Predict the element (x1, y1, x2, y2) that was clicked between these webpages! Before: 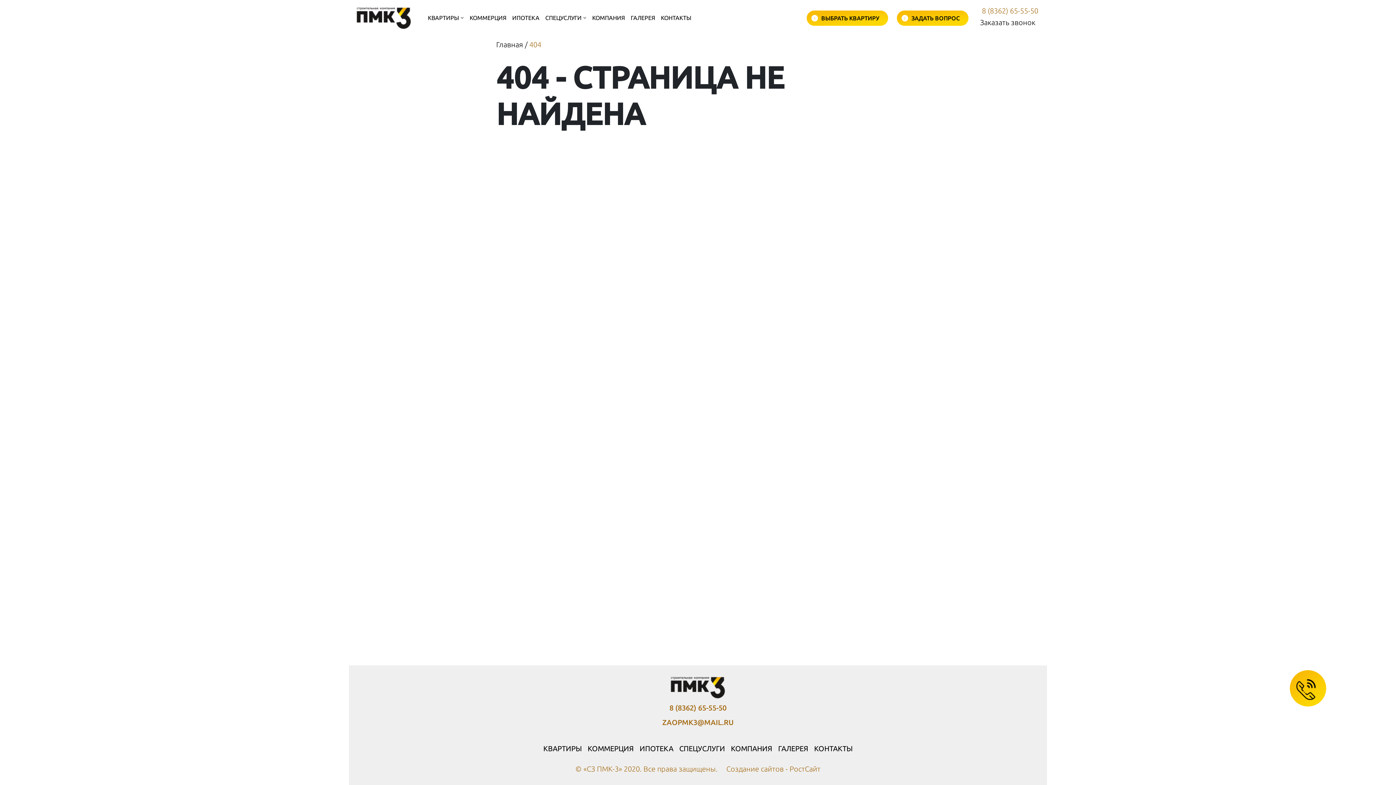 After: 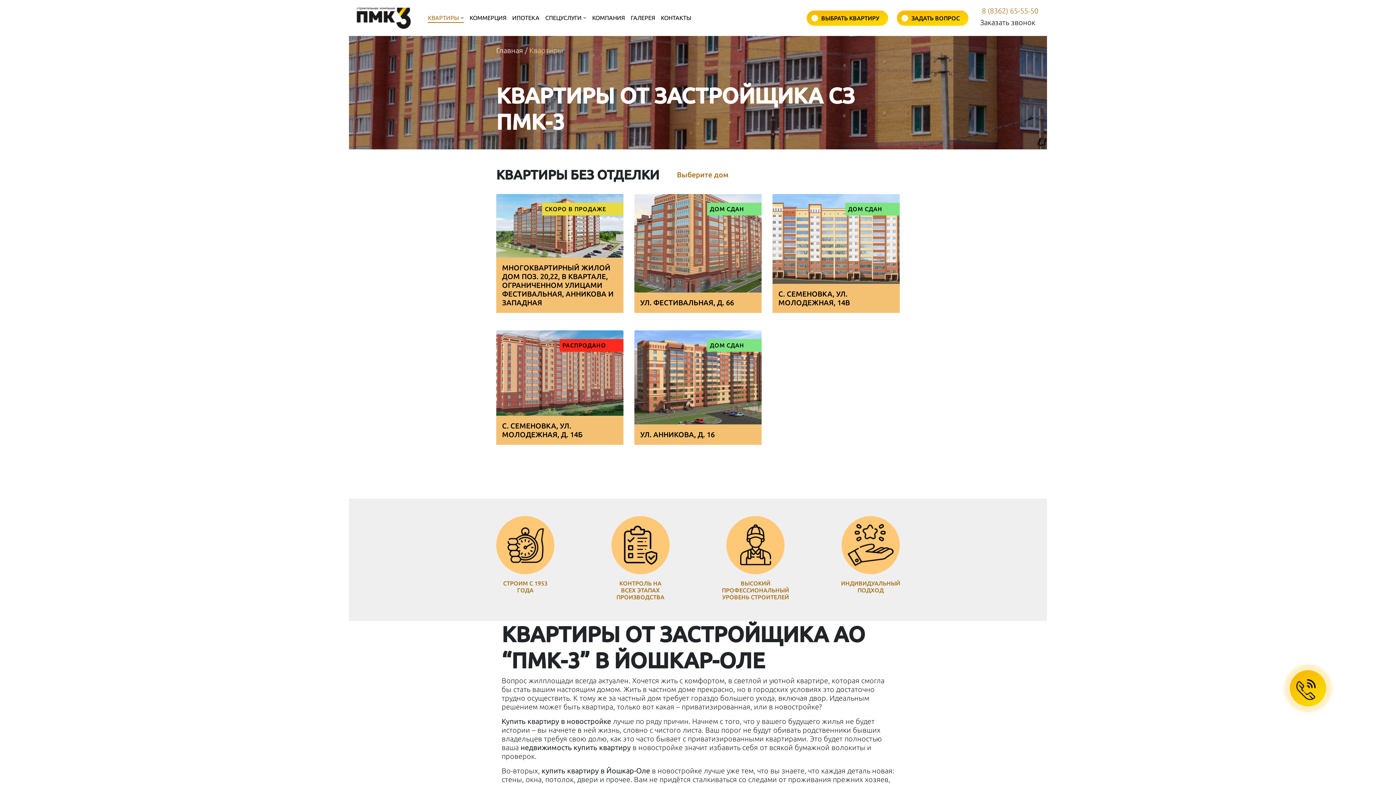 Action: label: КВАРТИРЫ bbox: (543, 744, 582, 753)